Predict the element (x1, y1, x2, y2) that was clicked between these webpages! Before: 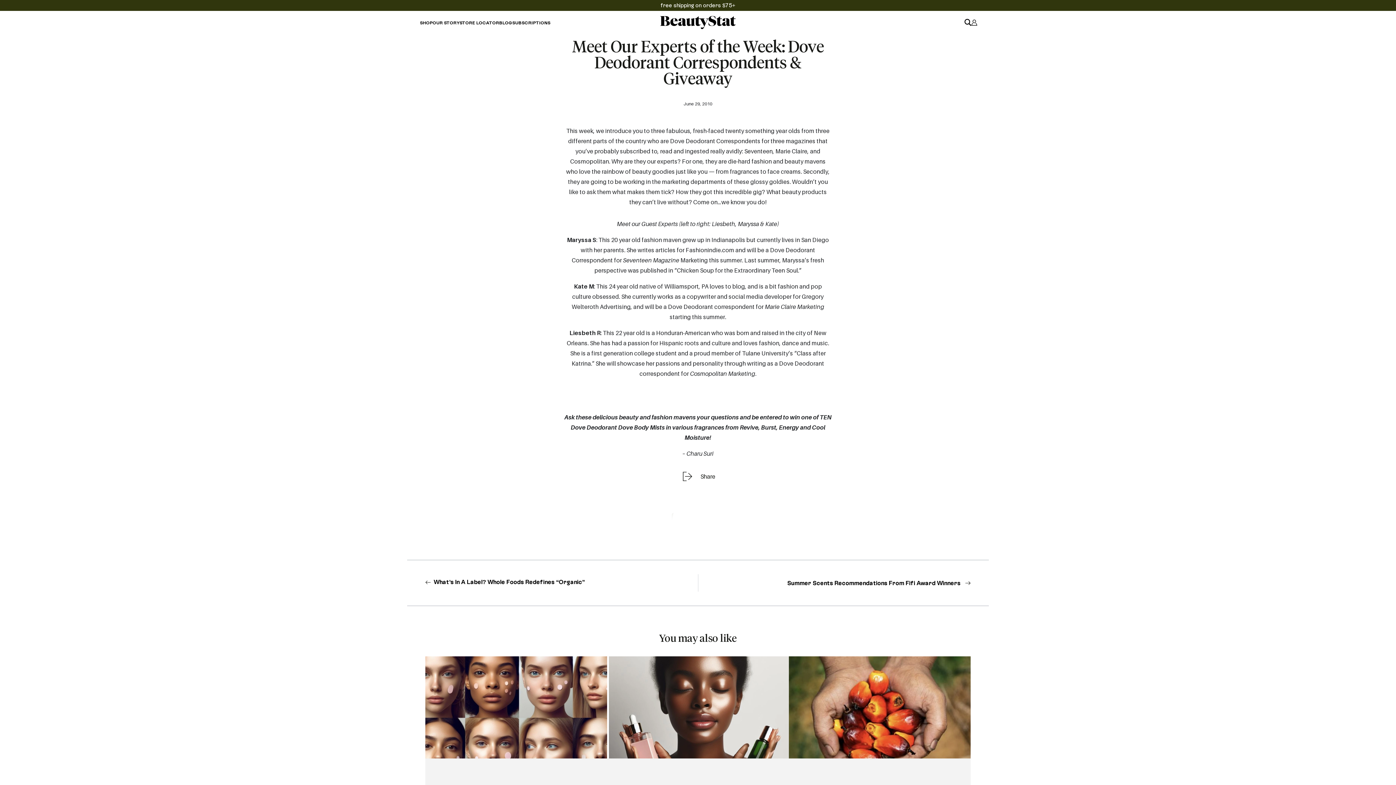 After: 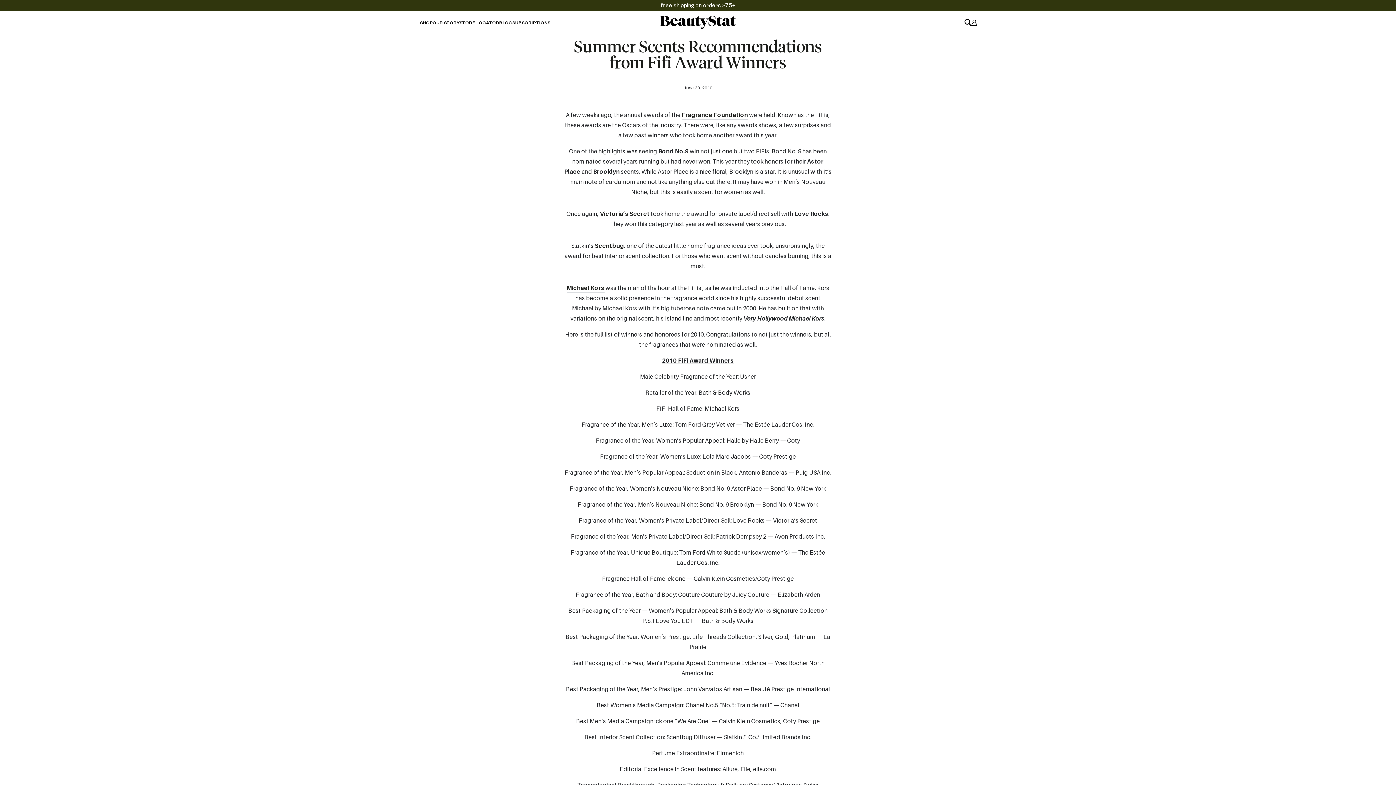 Action: bbox: (787, 579, 970, 587) label: Summer Scents Recommendations From Fifi Award Winners